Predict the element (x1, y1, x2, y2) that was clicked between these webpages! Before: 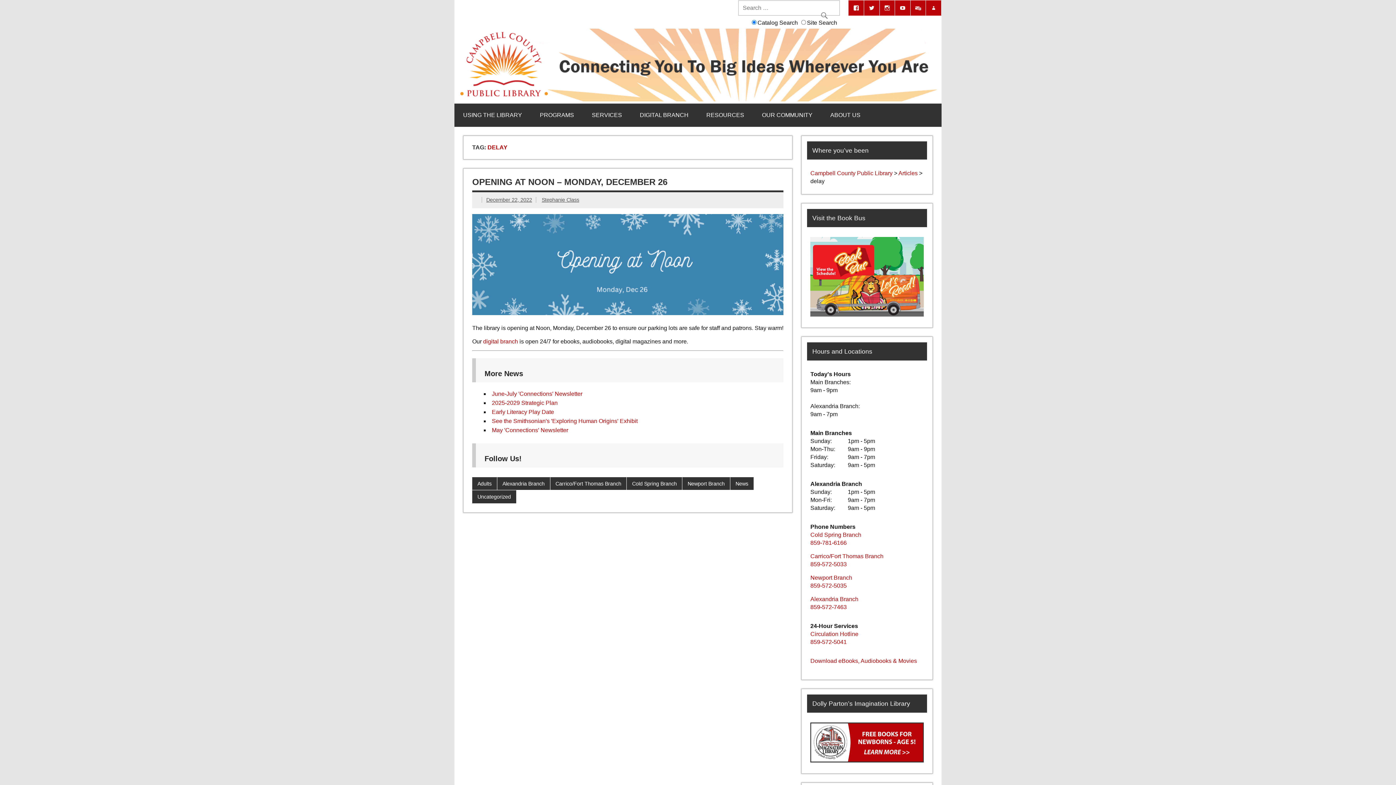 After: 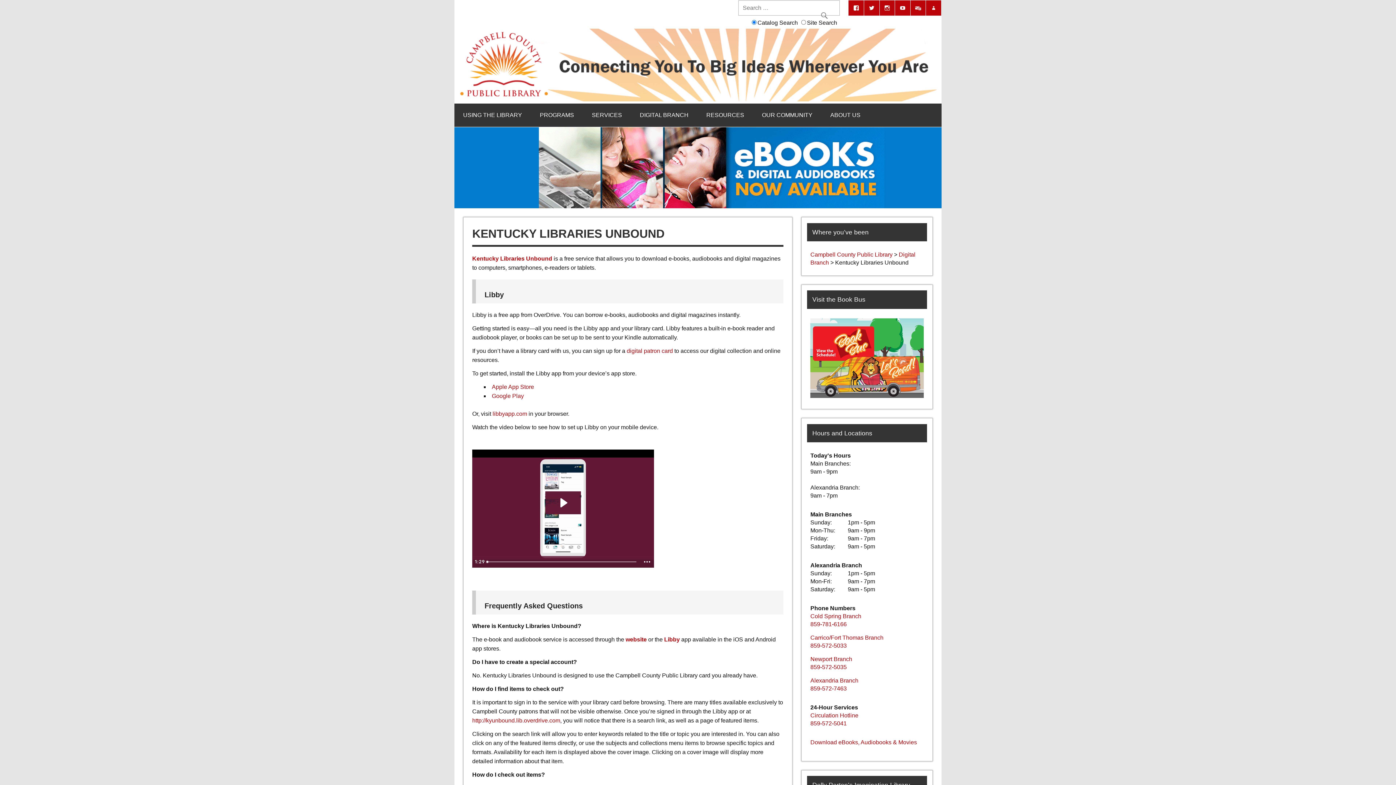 Action: bbox: (483, 338, 518, 344) label: digital branch